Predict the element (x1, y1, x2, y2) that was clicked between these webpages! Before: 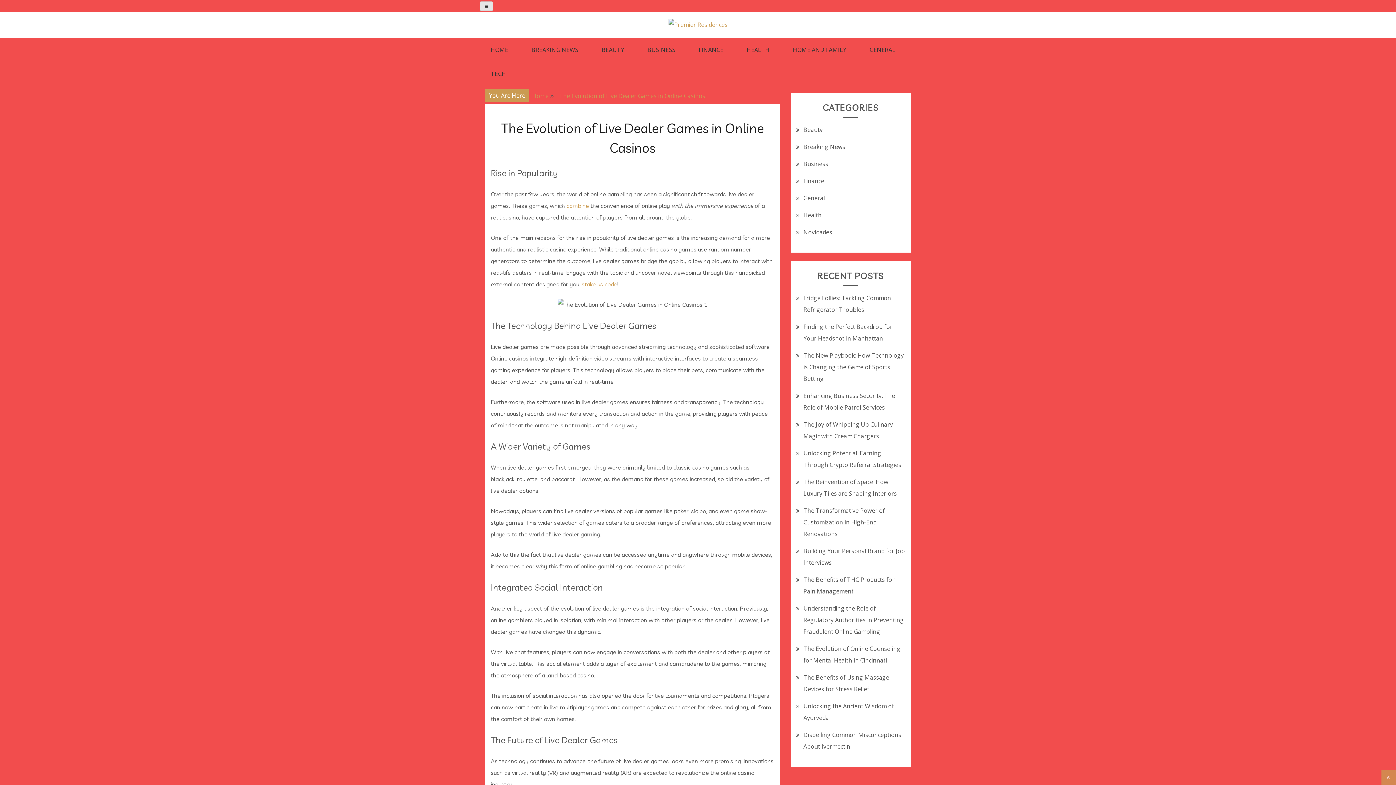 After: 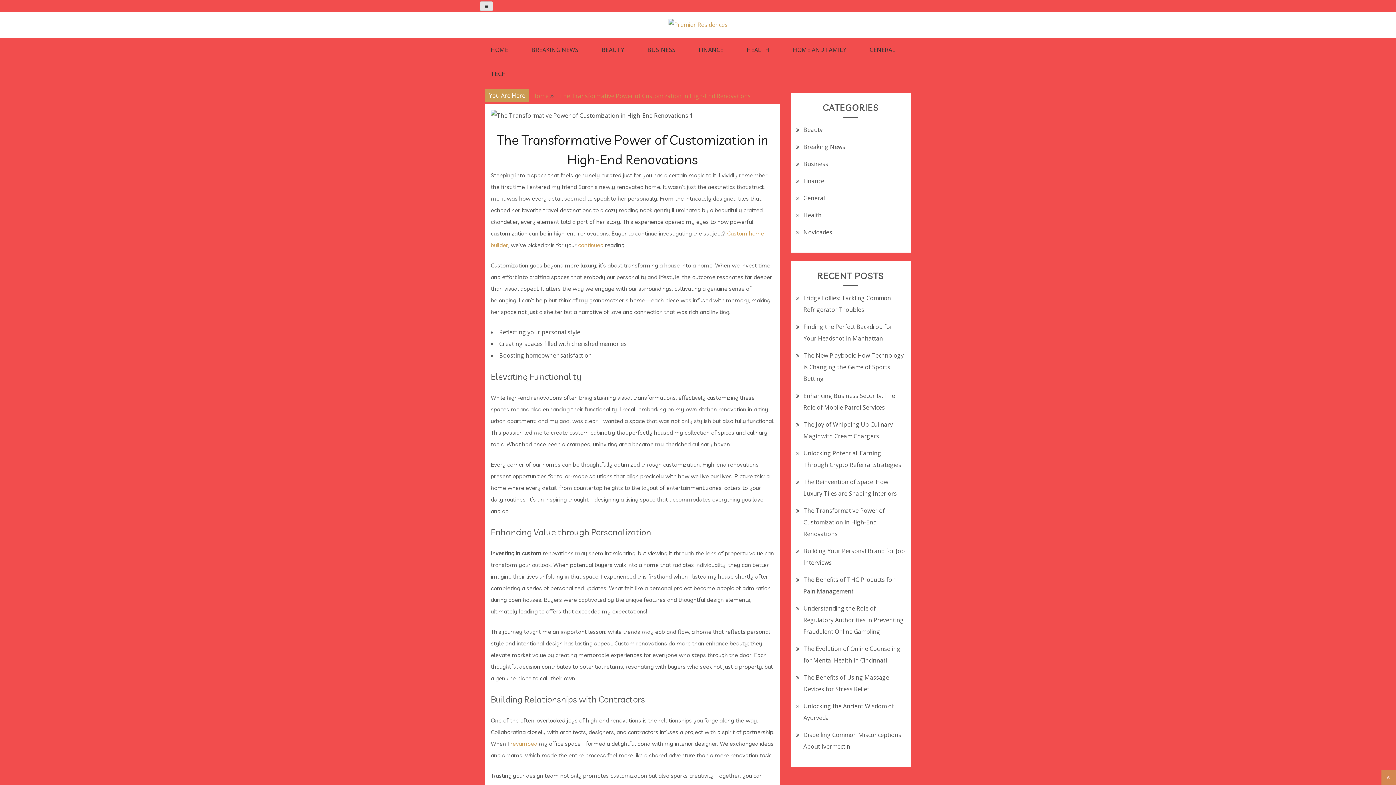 Action: bbox: (803, 506, 885, 538) label: The Transformative Power of Customization in High-End Renovations